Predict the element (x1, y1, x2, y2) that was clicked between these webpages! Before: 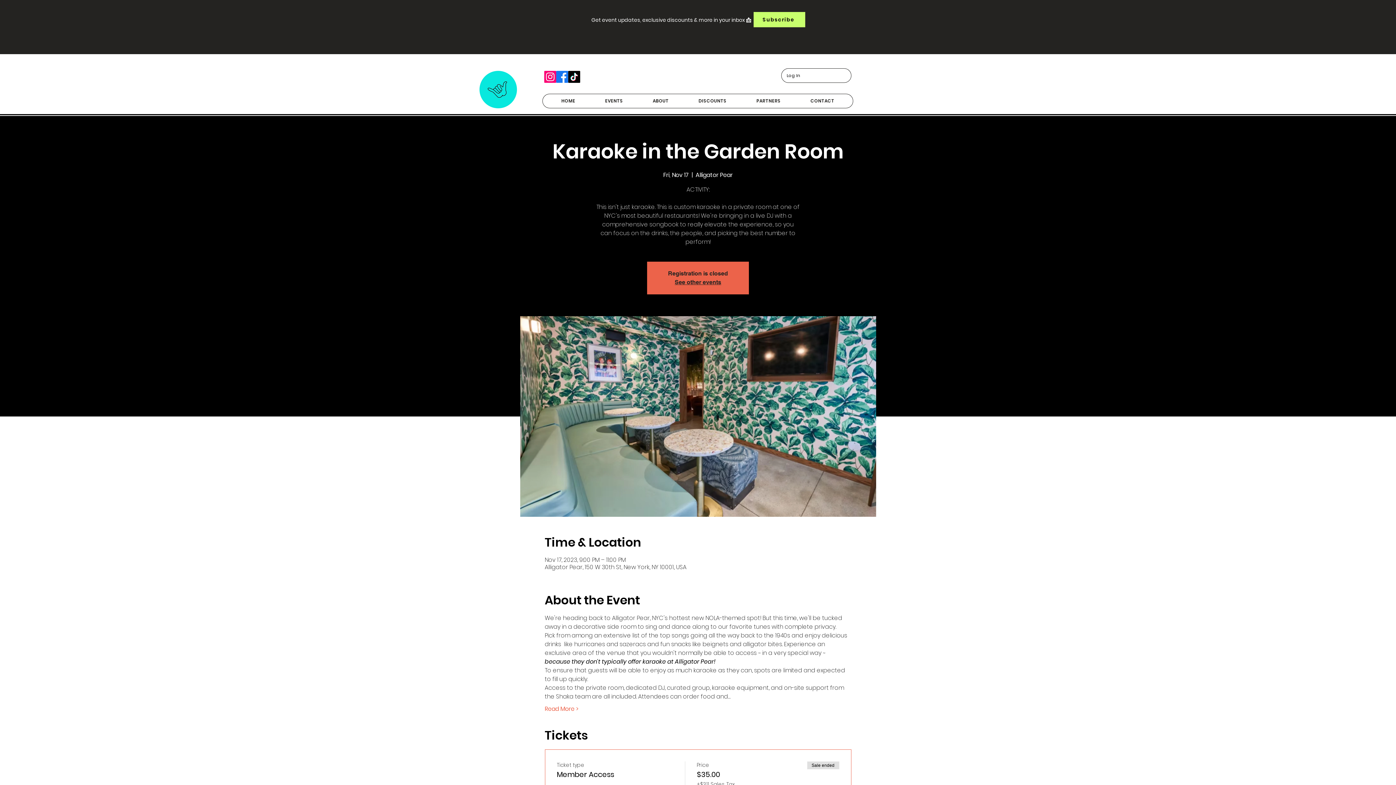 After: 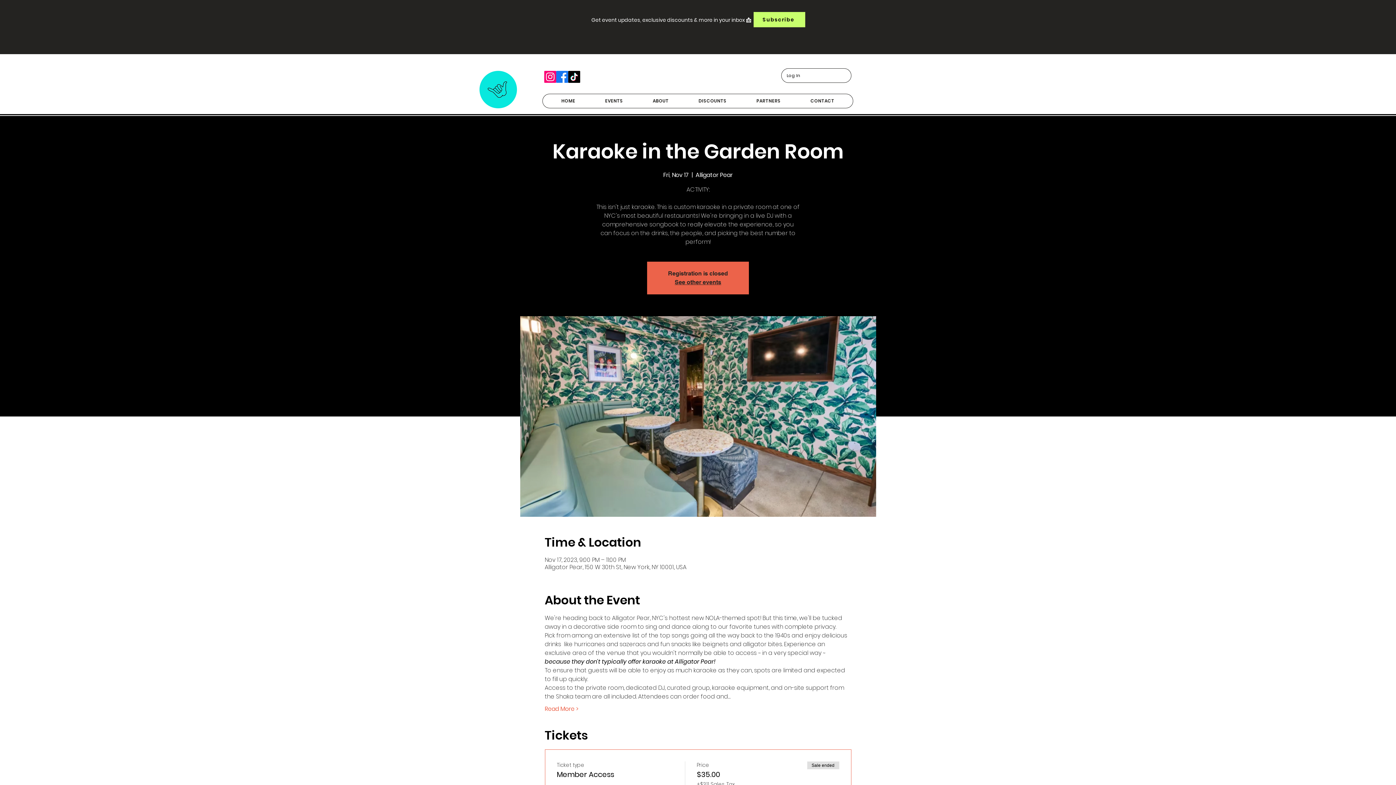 Action: bbox: (753, 12, 805, 27) label: Subscribe